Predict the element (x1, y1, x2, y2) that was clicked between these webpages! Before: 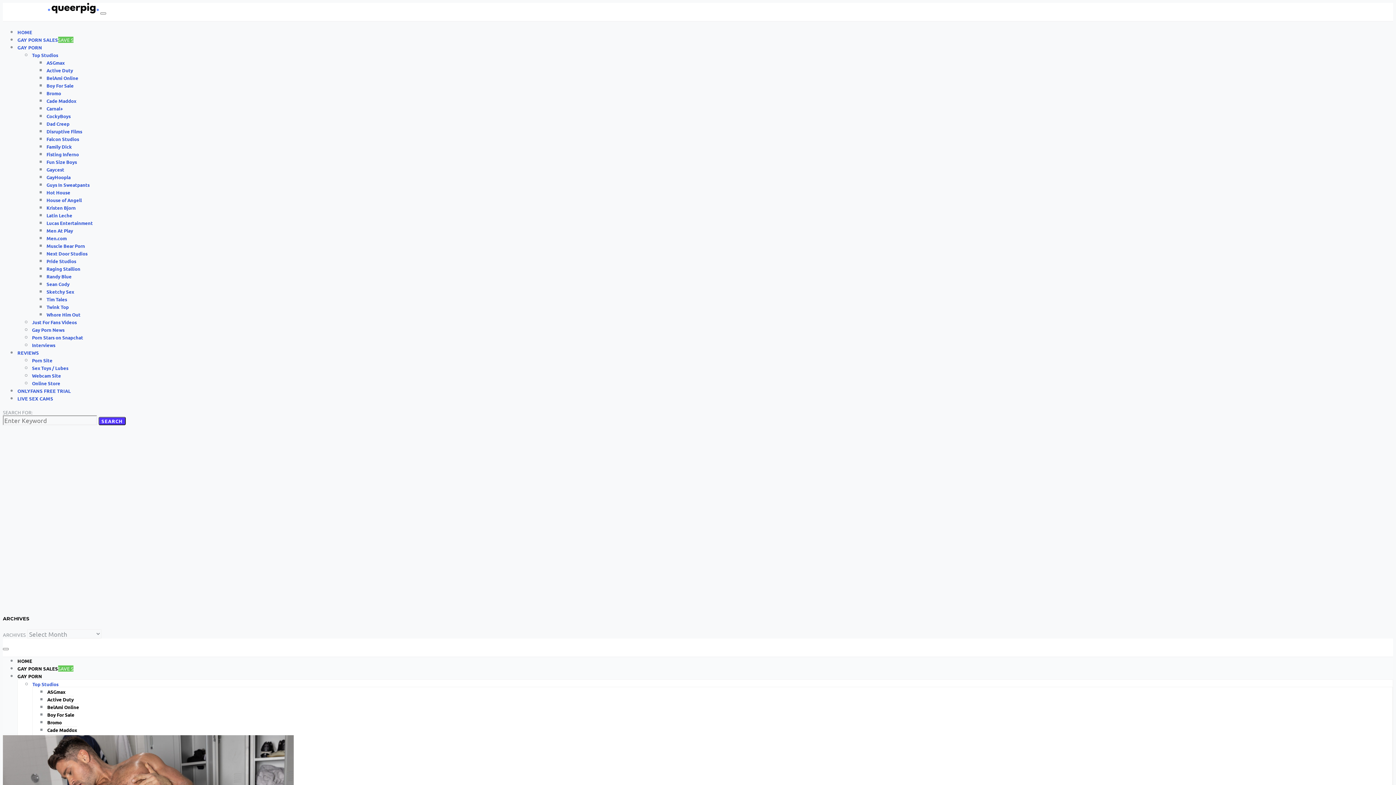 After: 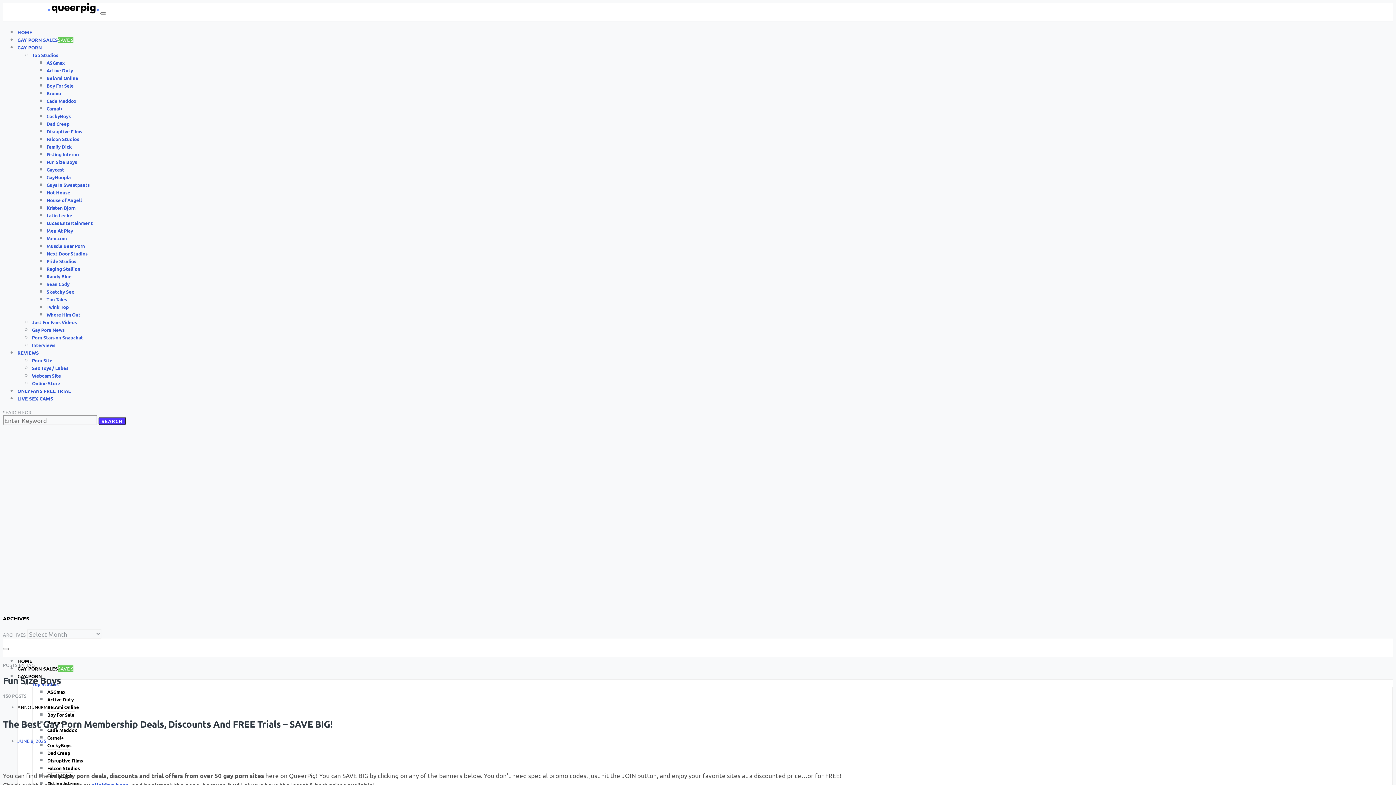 Action: label: Fun Size Boys bbox: (46, 158, 76, 165)